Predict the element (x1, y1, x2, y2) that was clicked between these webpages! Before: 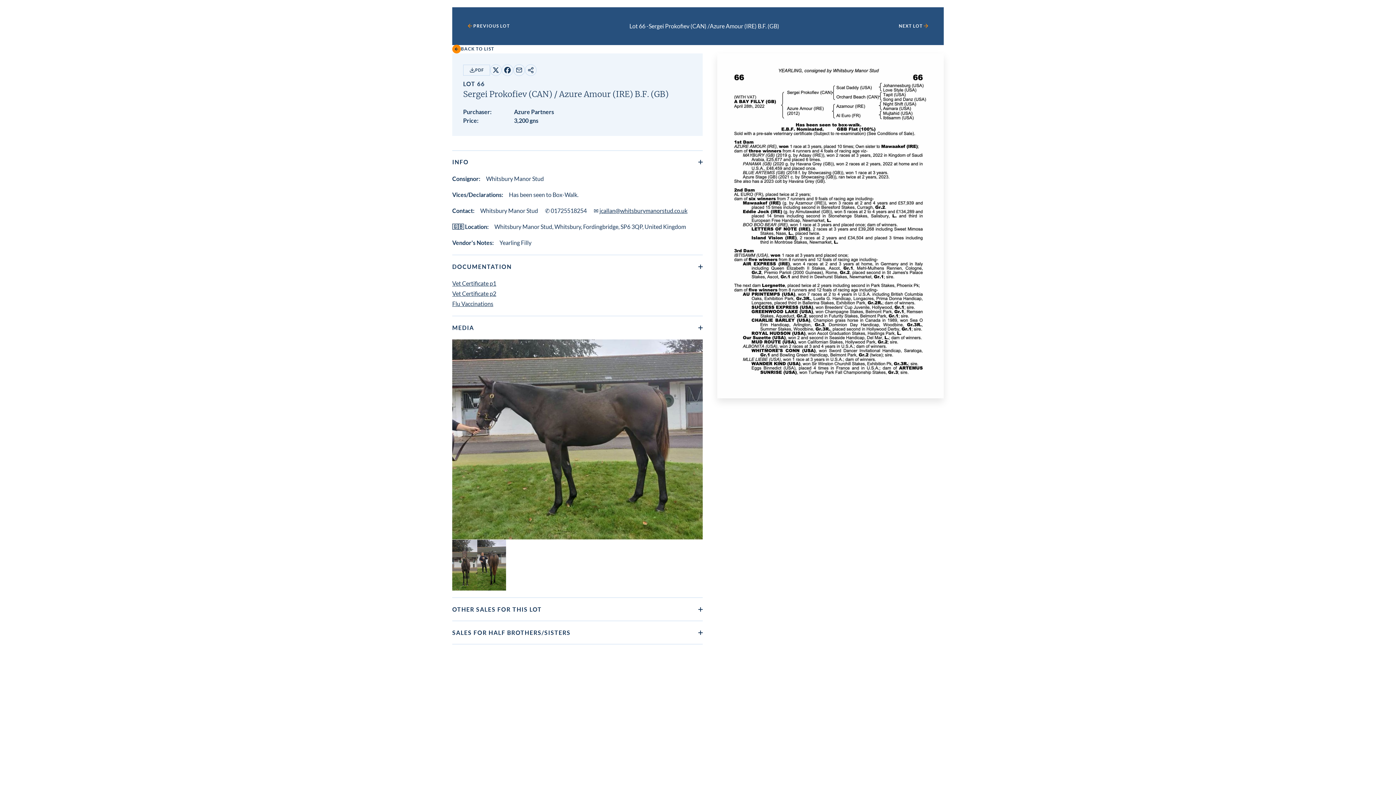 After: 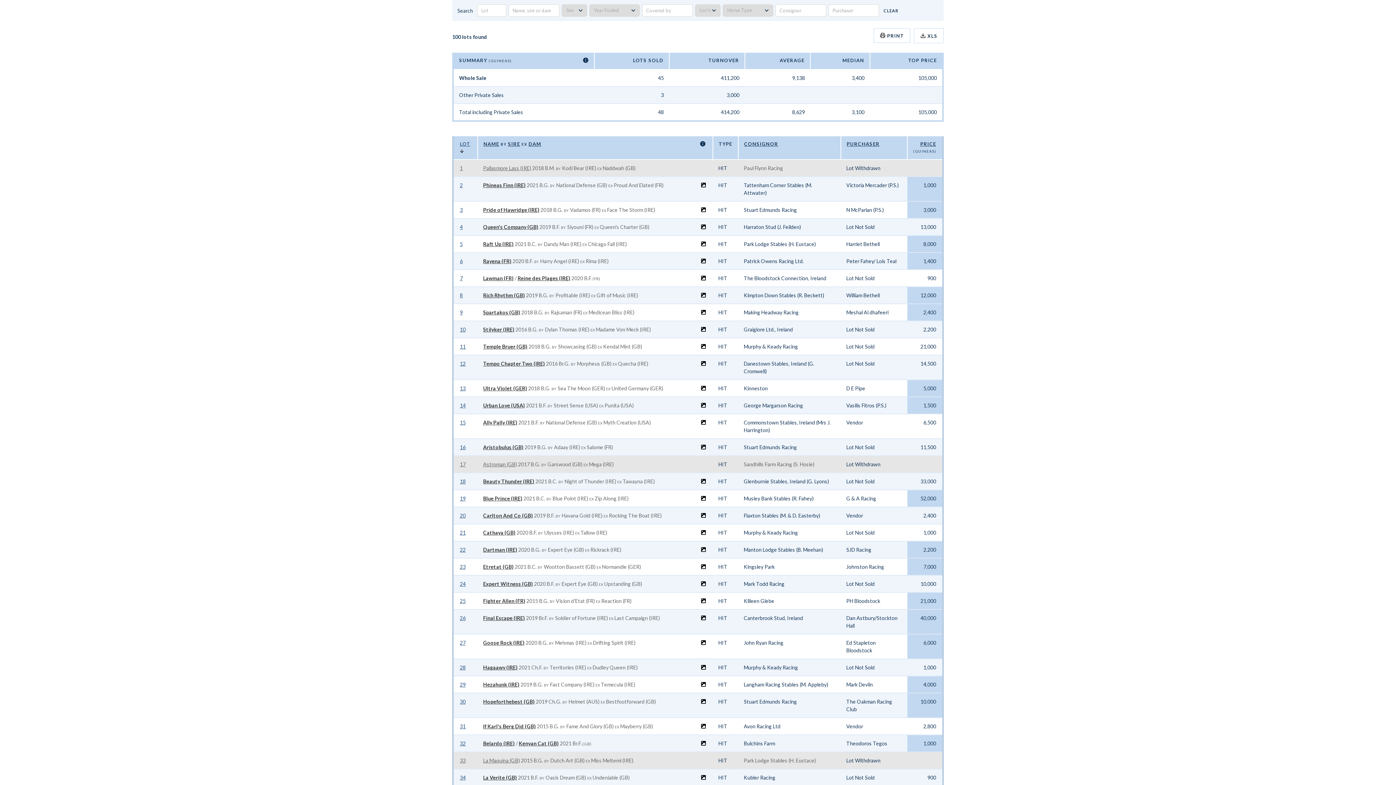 Action: bbox: (452, 45, 494, 53) label: BACK TO LIST